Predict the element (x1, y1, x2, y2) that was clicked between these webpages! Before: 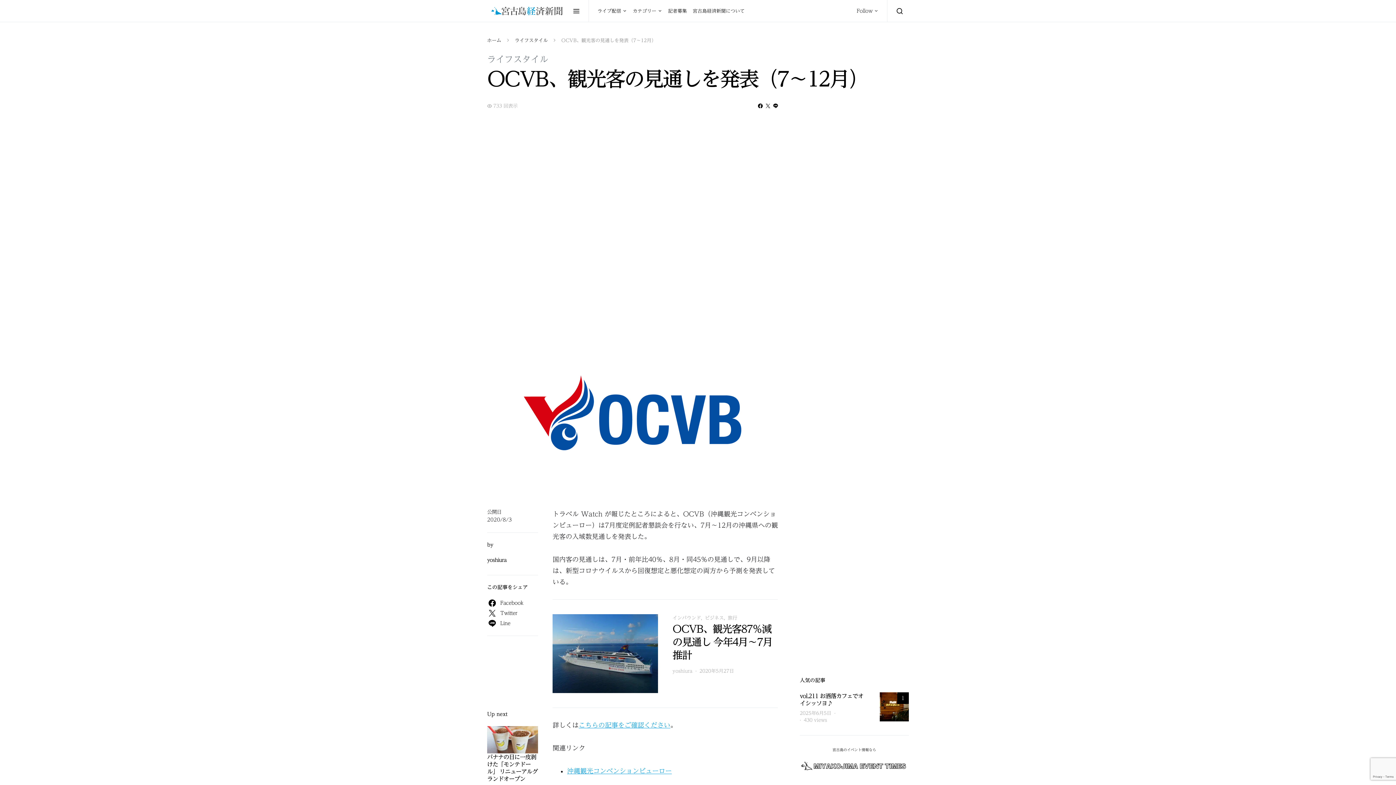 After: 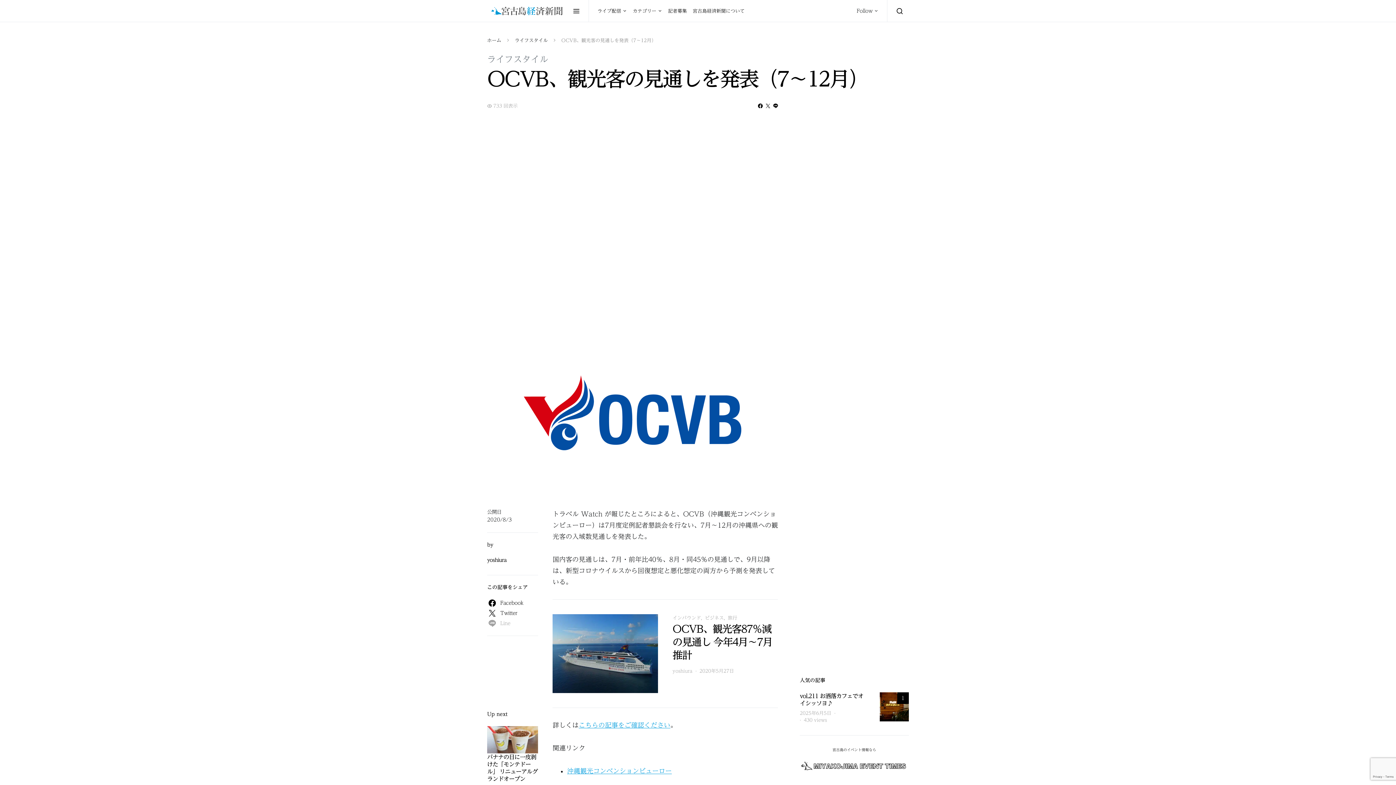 Action: bbox: (485, 618, 539, 628) label: Line